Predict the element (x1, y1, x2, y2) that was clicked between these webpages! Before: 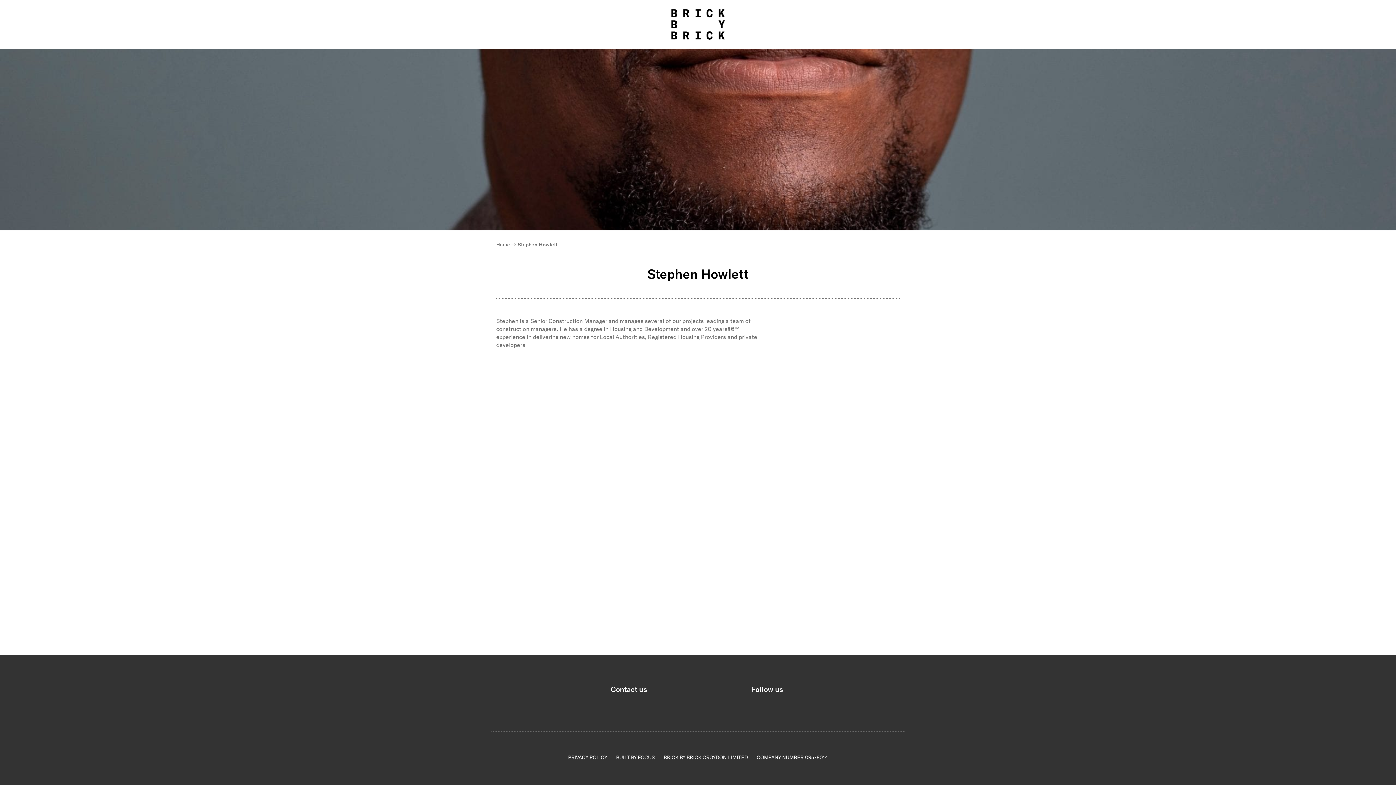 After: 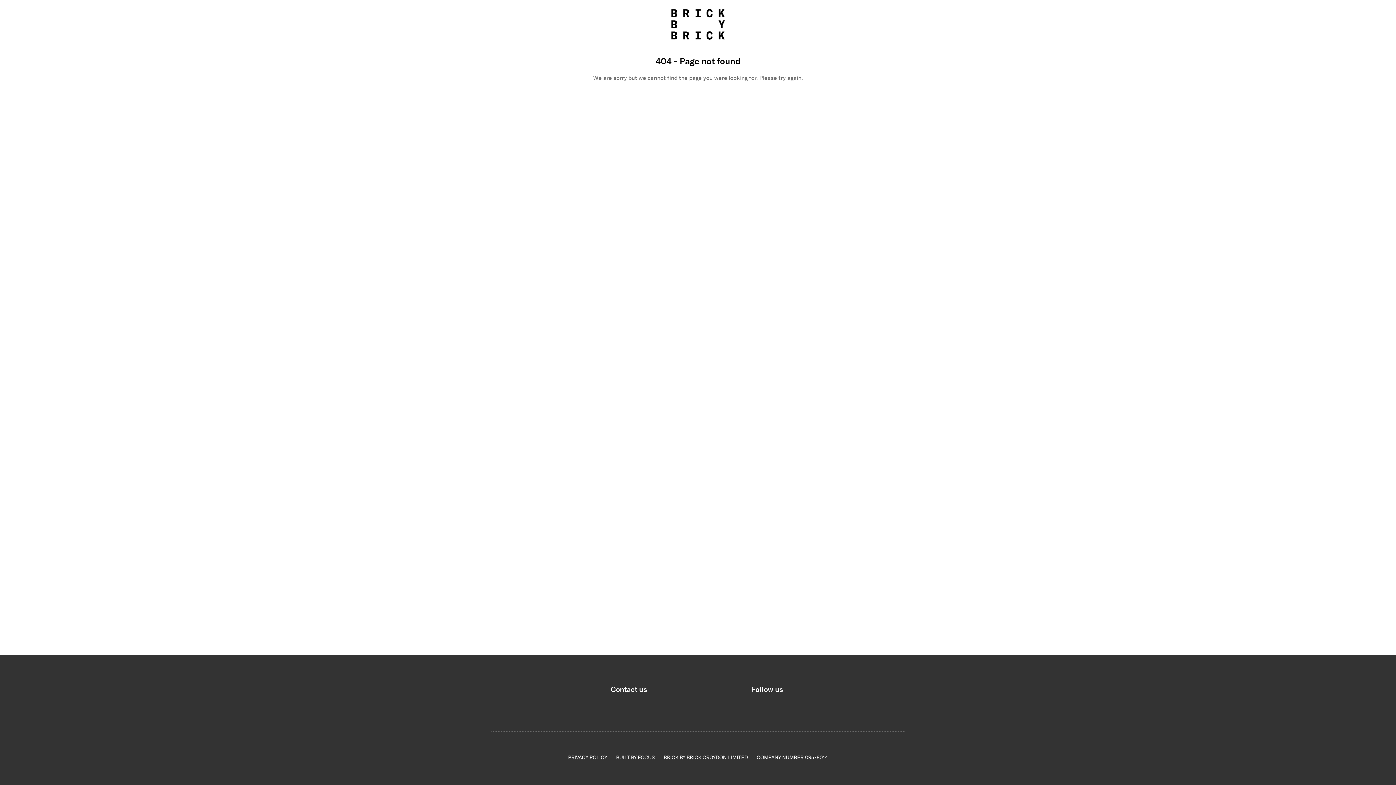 Action: label: PRIVACY POLICY bbox: (568, 754, 607, 761)